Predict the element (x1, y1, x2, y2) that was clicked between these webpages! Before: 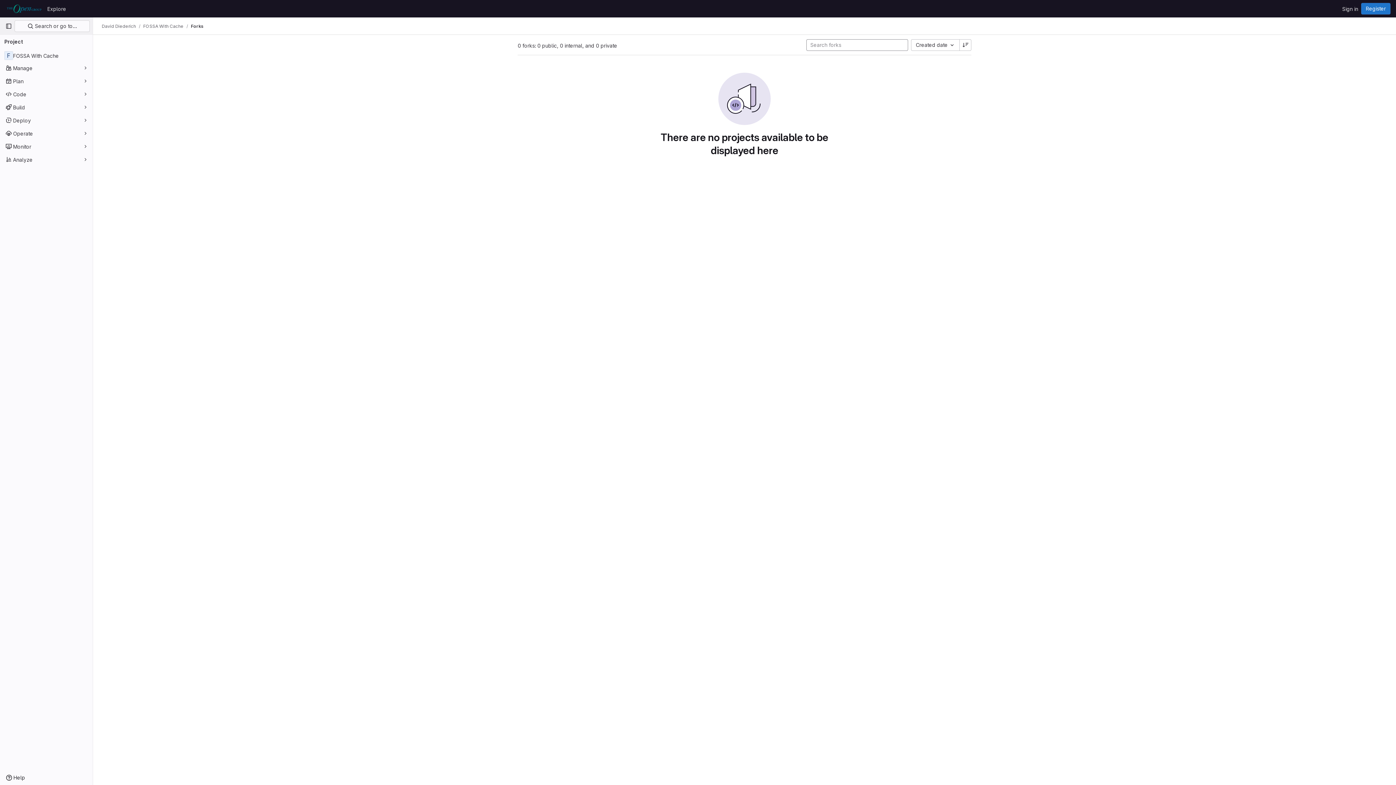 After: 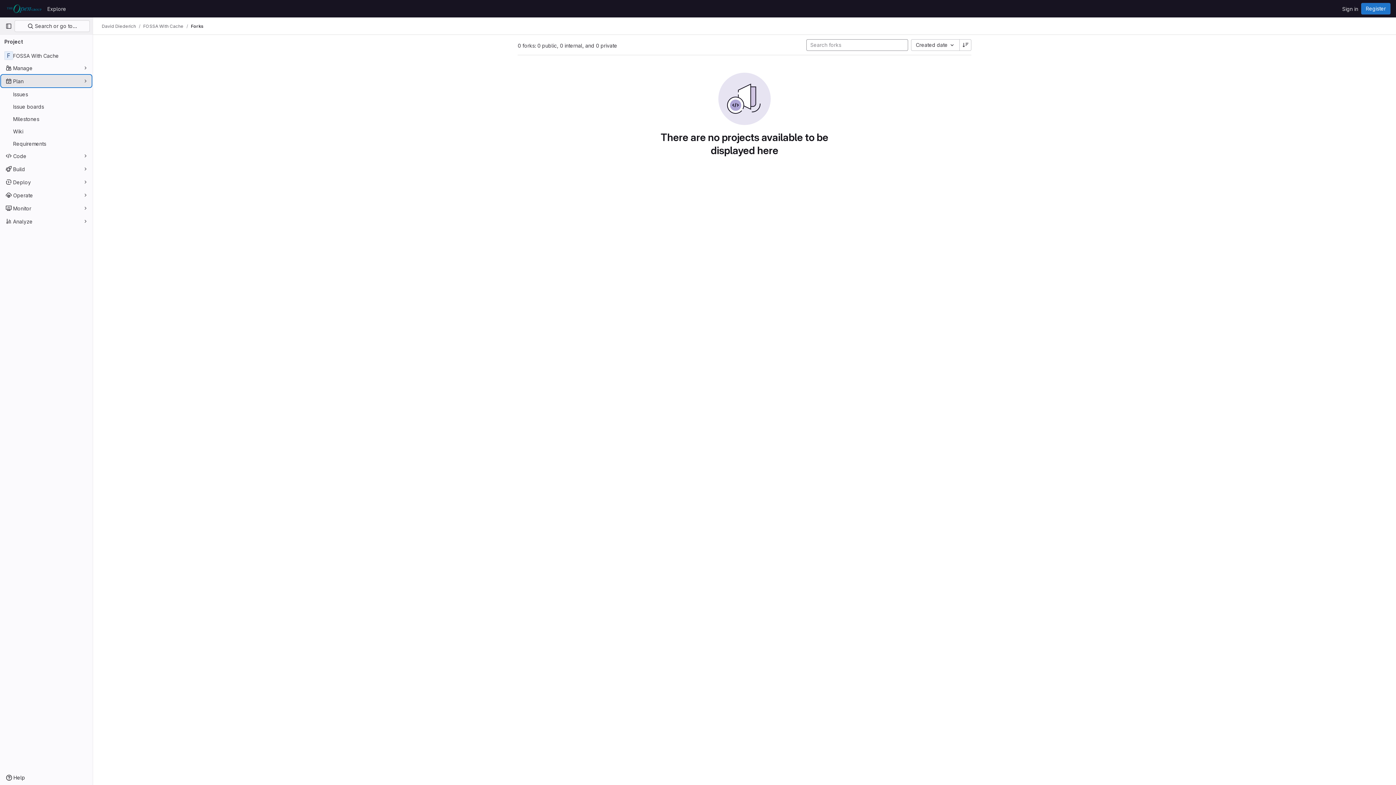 Action: label: Plan bbox: (1, 75, 91, 86)